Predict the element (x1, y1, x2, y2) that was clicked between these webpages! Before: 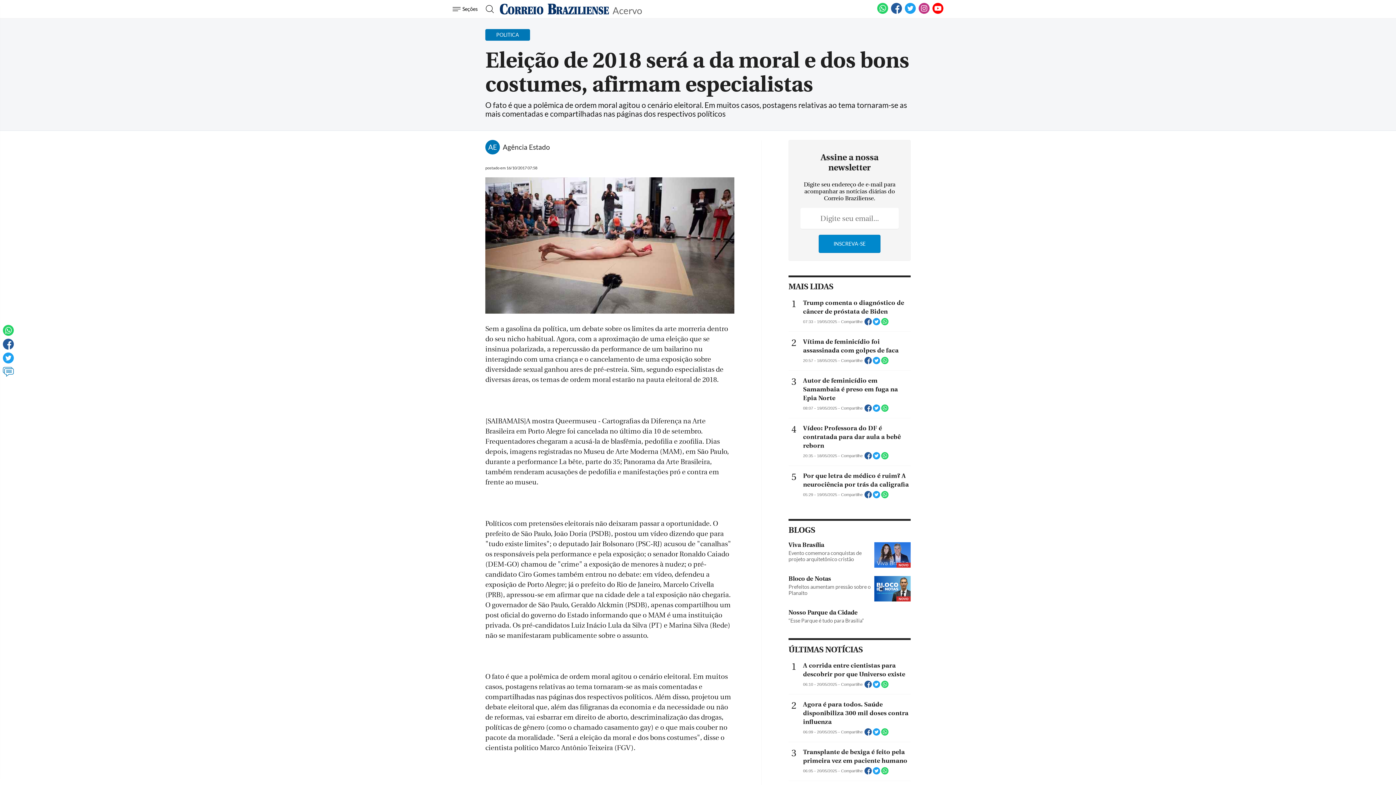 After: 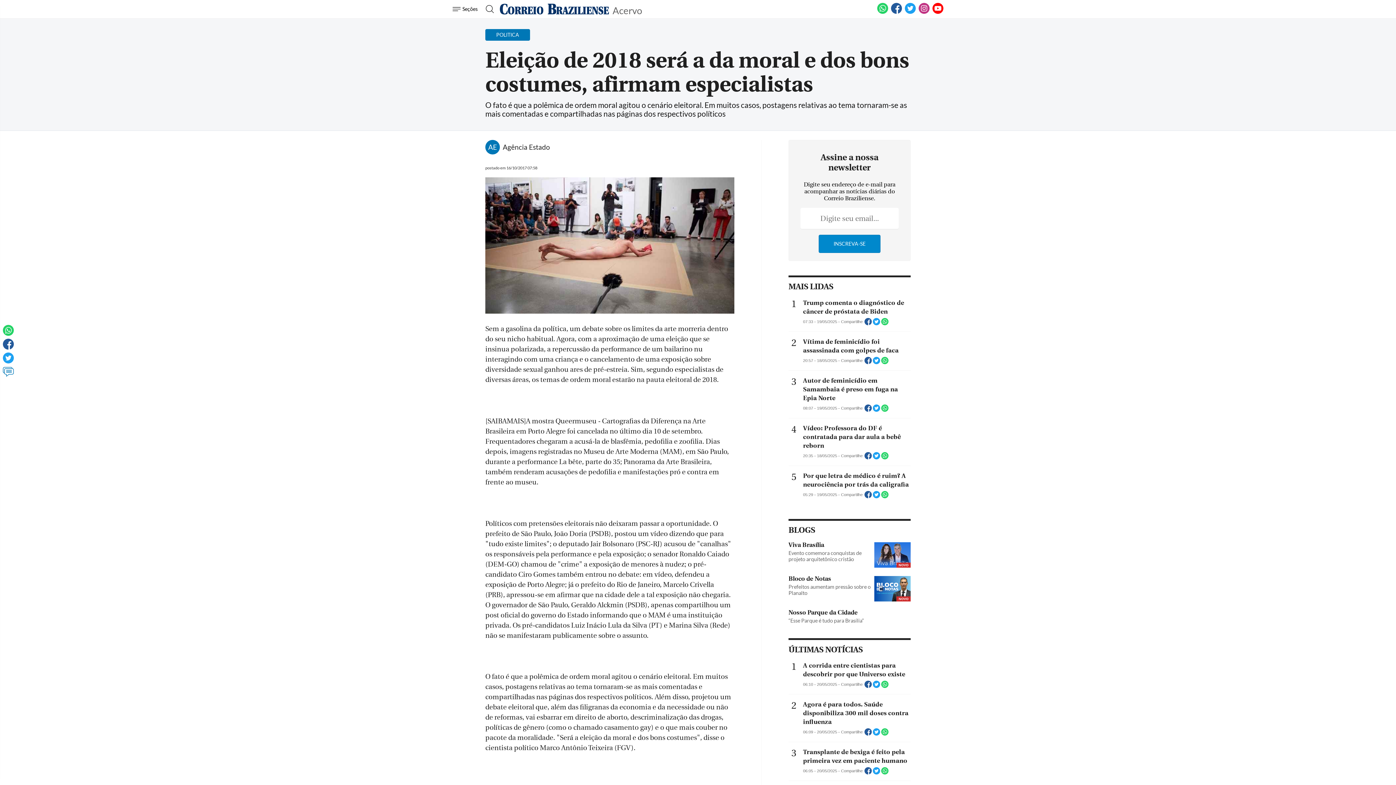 Action: bbox: (877, 9, 888, 15)